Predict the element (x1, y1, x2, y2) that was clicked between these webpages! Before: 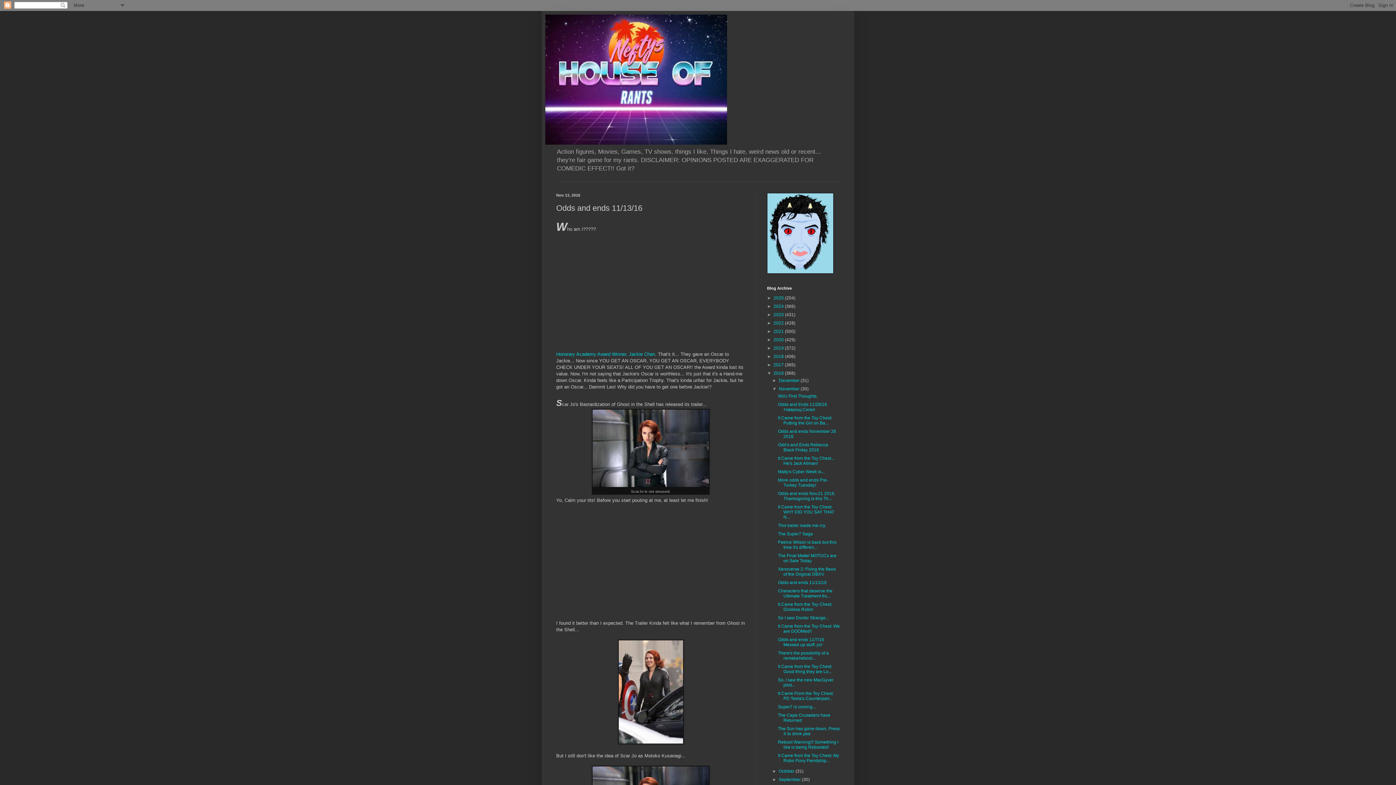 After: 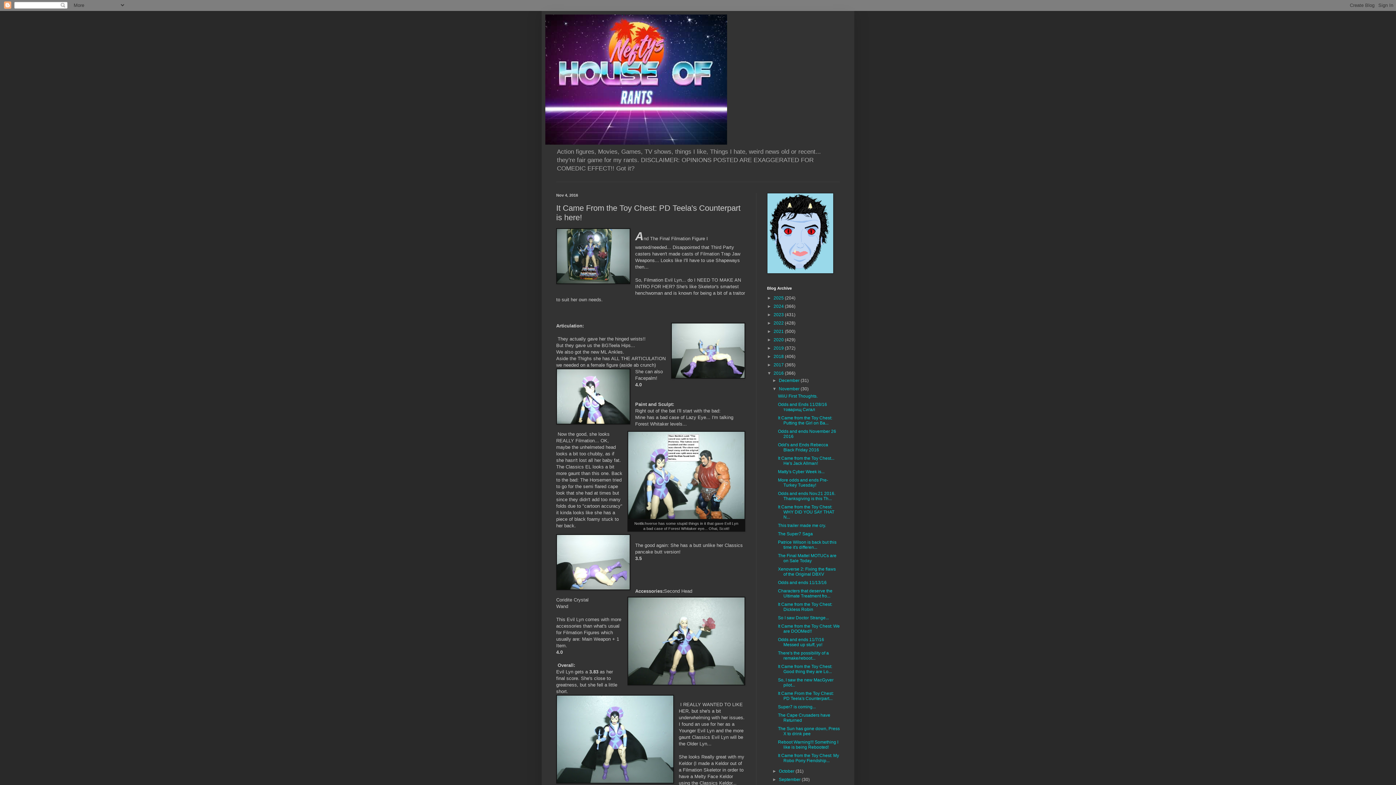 Action: label: It Came From the Toy Chest: PD Teela's Counterpart... bbox: (778, 691, 833, 701)